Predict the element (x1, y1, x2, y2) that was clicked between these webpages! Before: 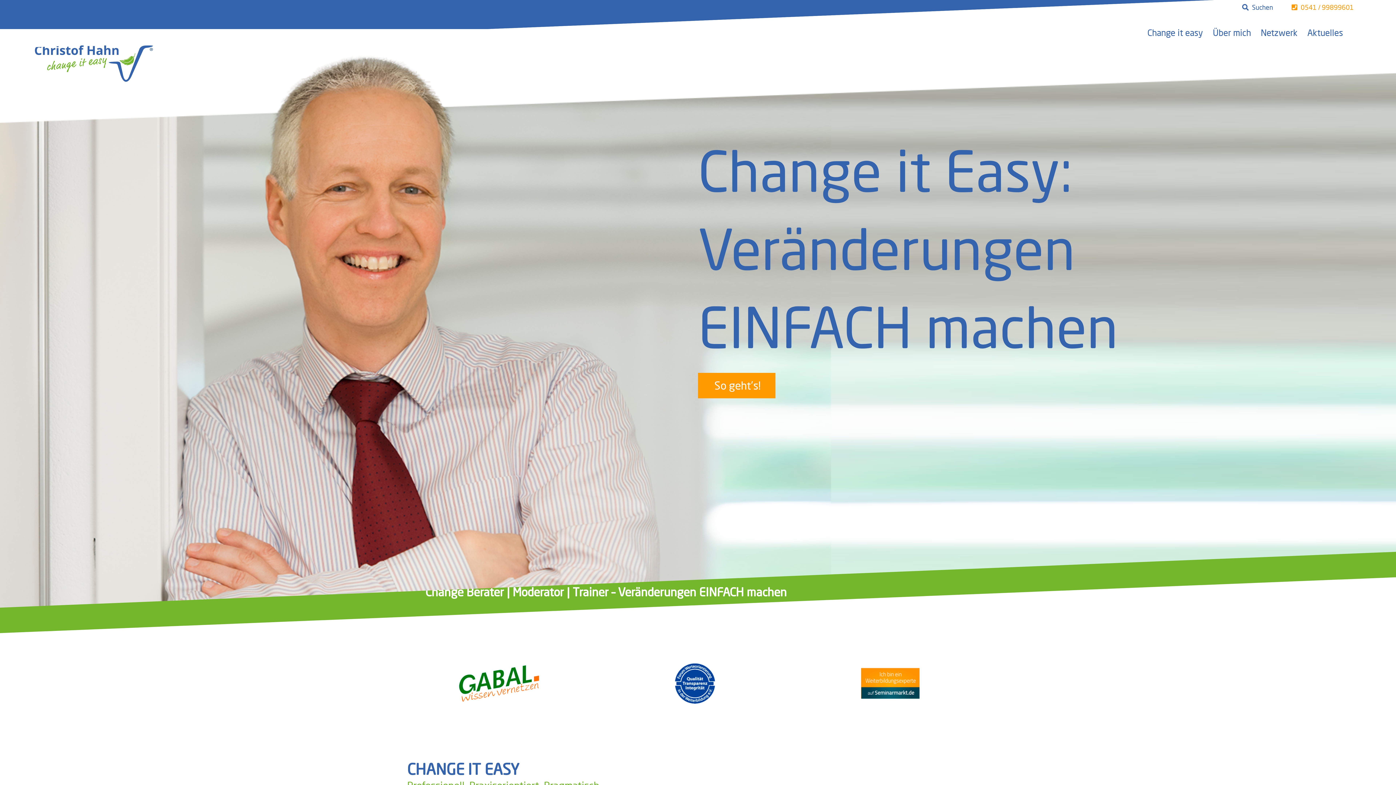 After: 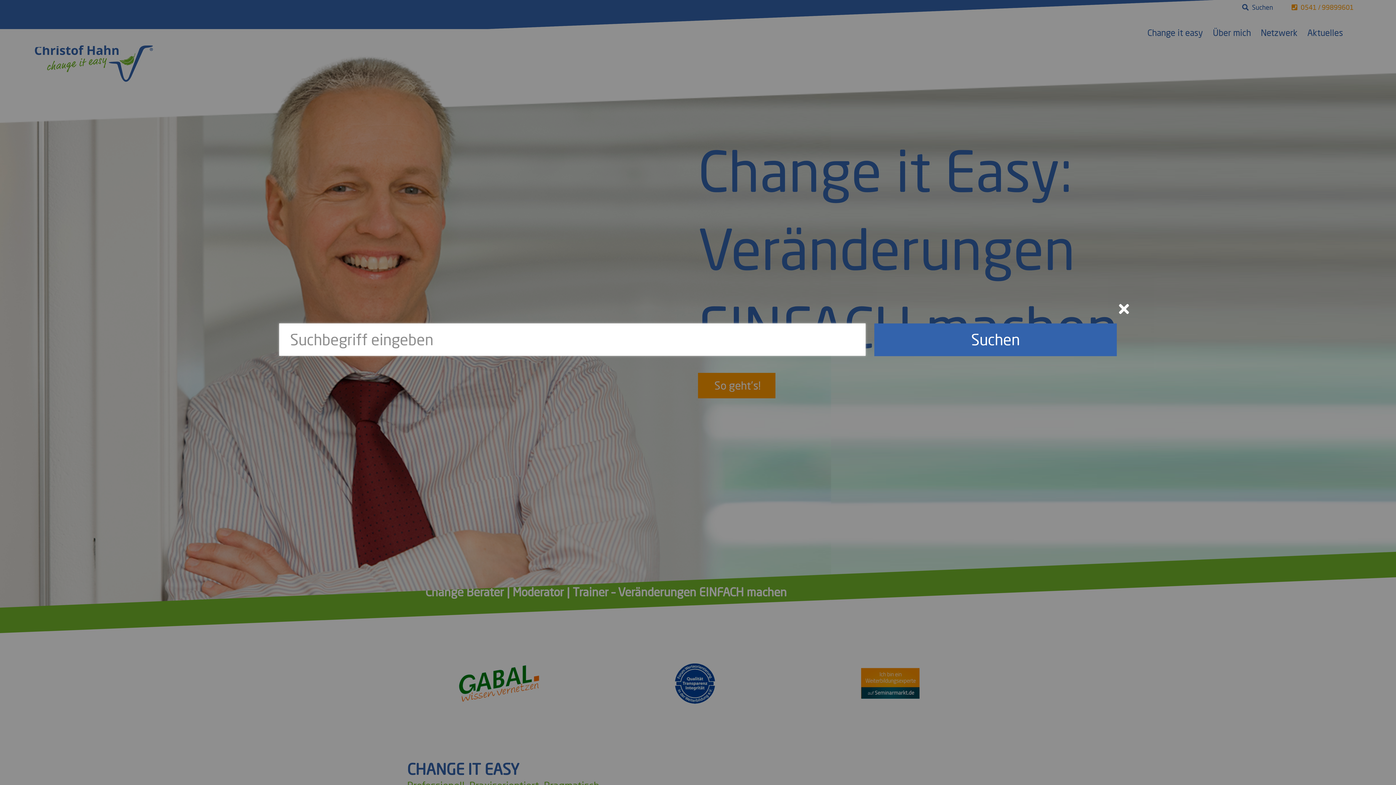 Action: bbox: (1242, 3, 1273, 11) label:  Suchen